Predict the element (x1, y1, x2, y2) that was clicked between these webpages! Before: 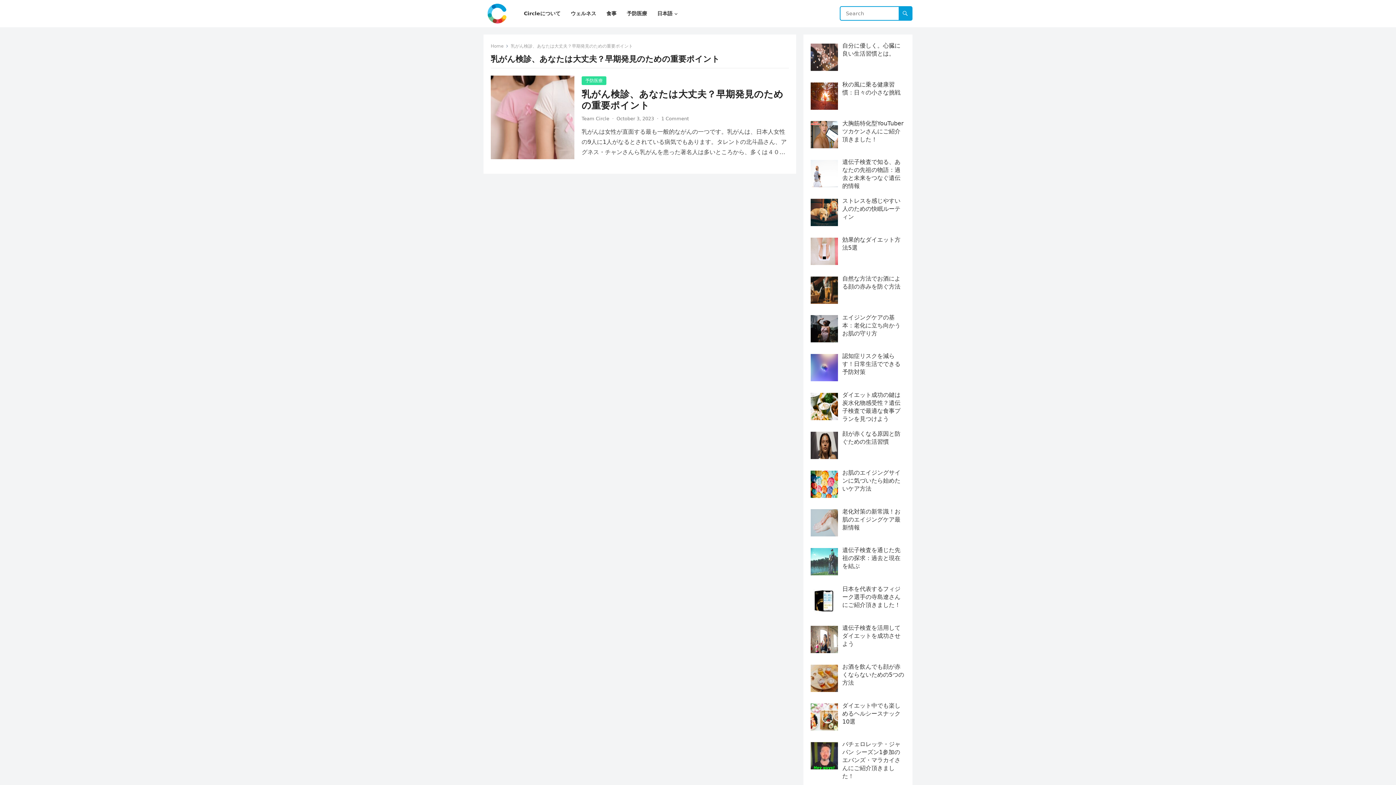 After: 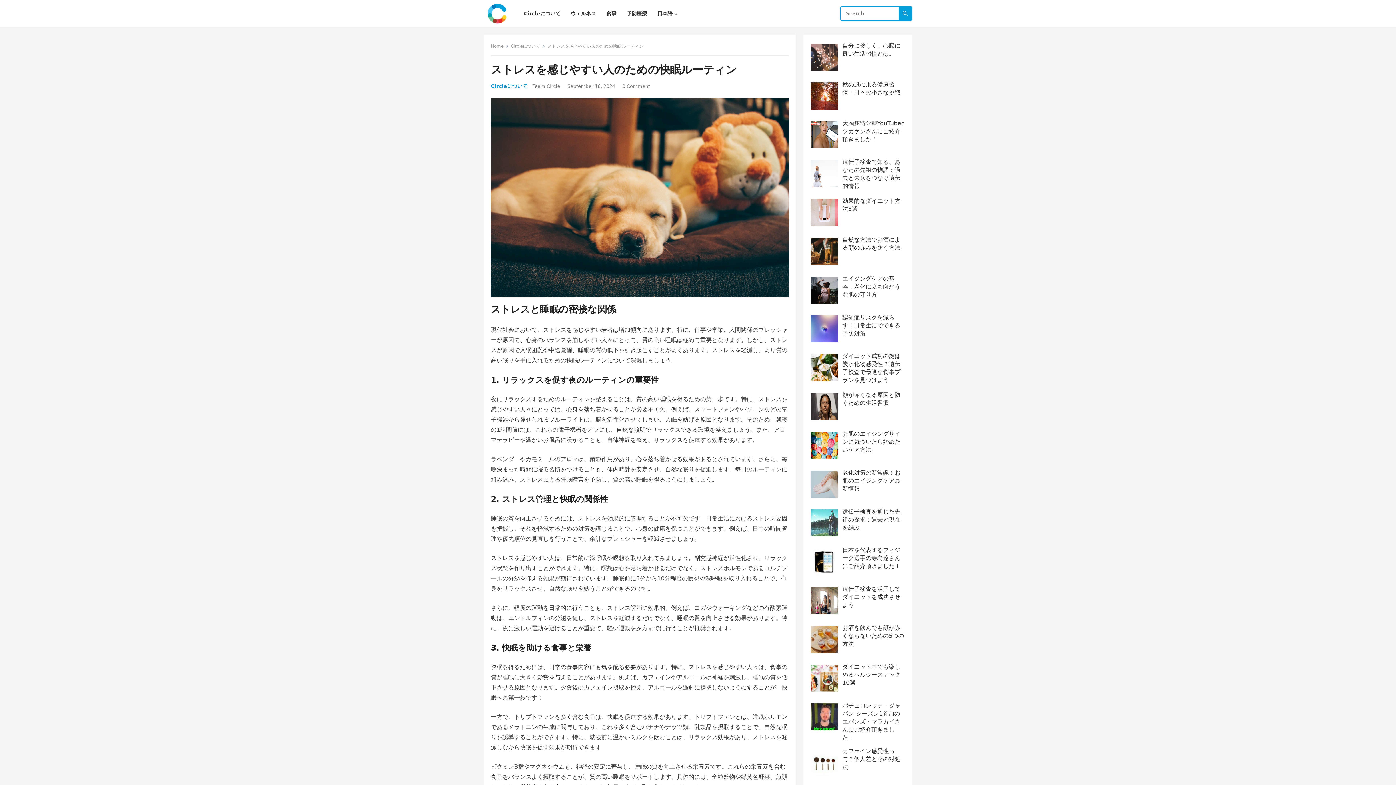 Action: bbox: (842, 197, 900, 220) label: ストレスを感じやすい人のための快眠ルーティン